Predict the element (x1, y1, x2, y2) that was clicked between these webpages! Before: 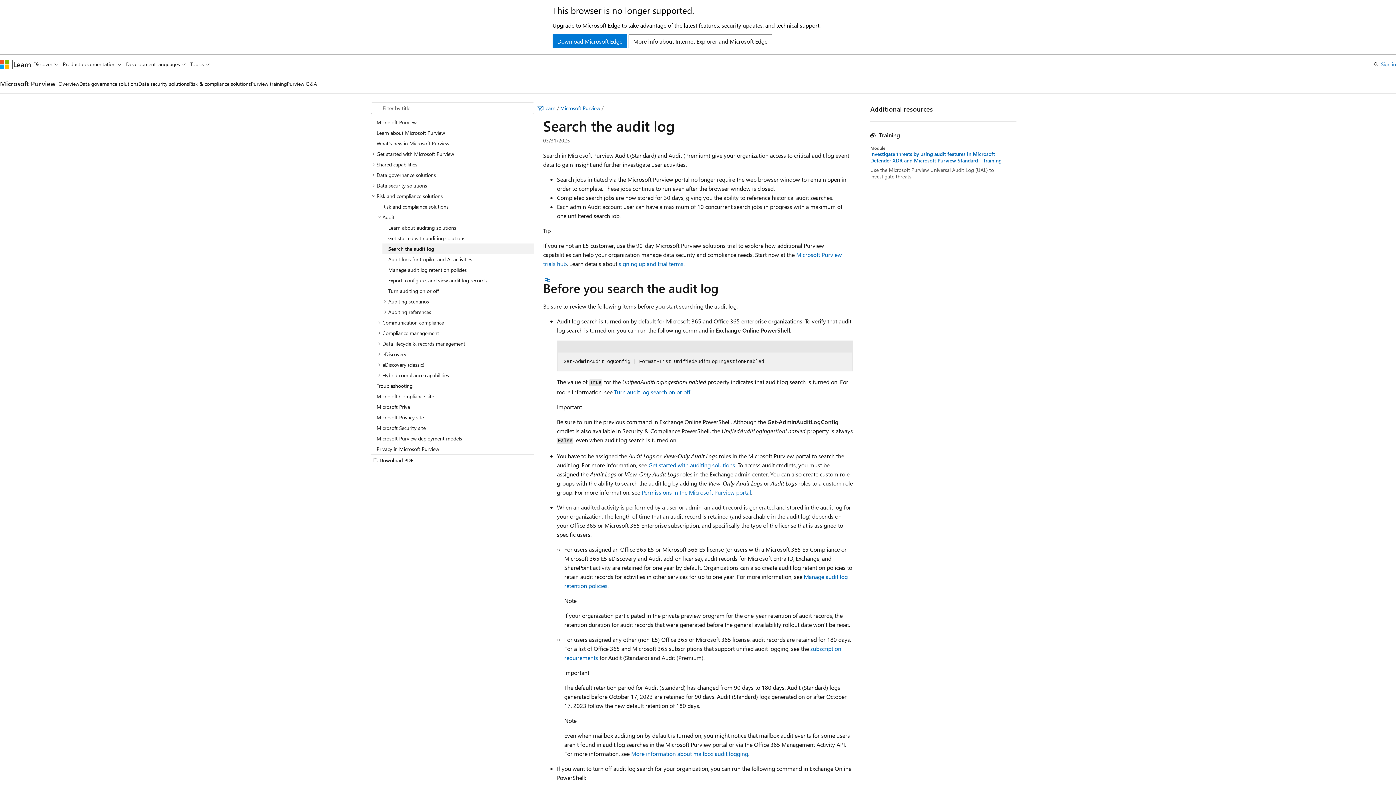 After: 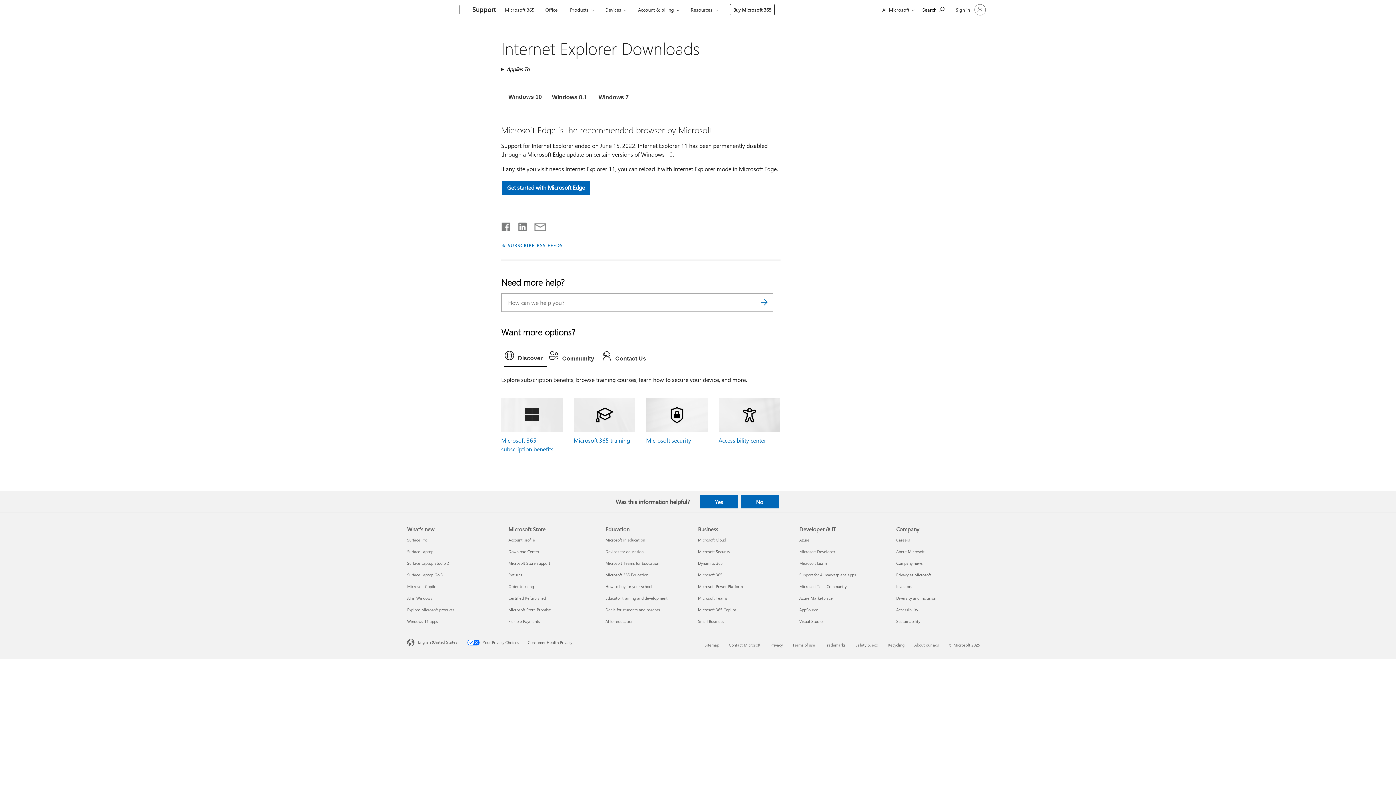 Action: label: Download Microsoft Edge bbox: (552, 34, 627, 48)